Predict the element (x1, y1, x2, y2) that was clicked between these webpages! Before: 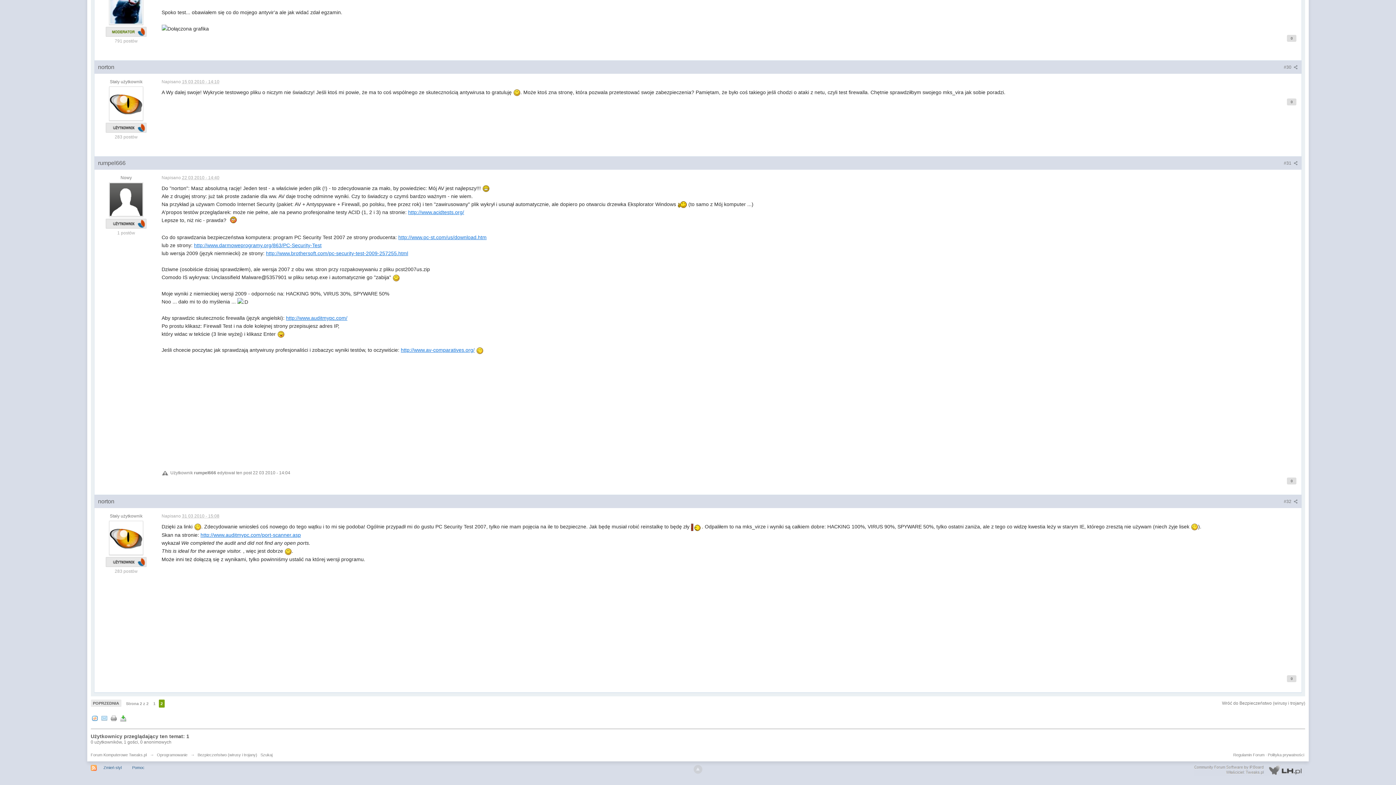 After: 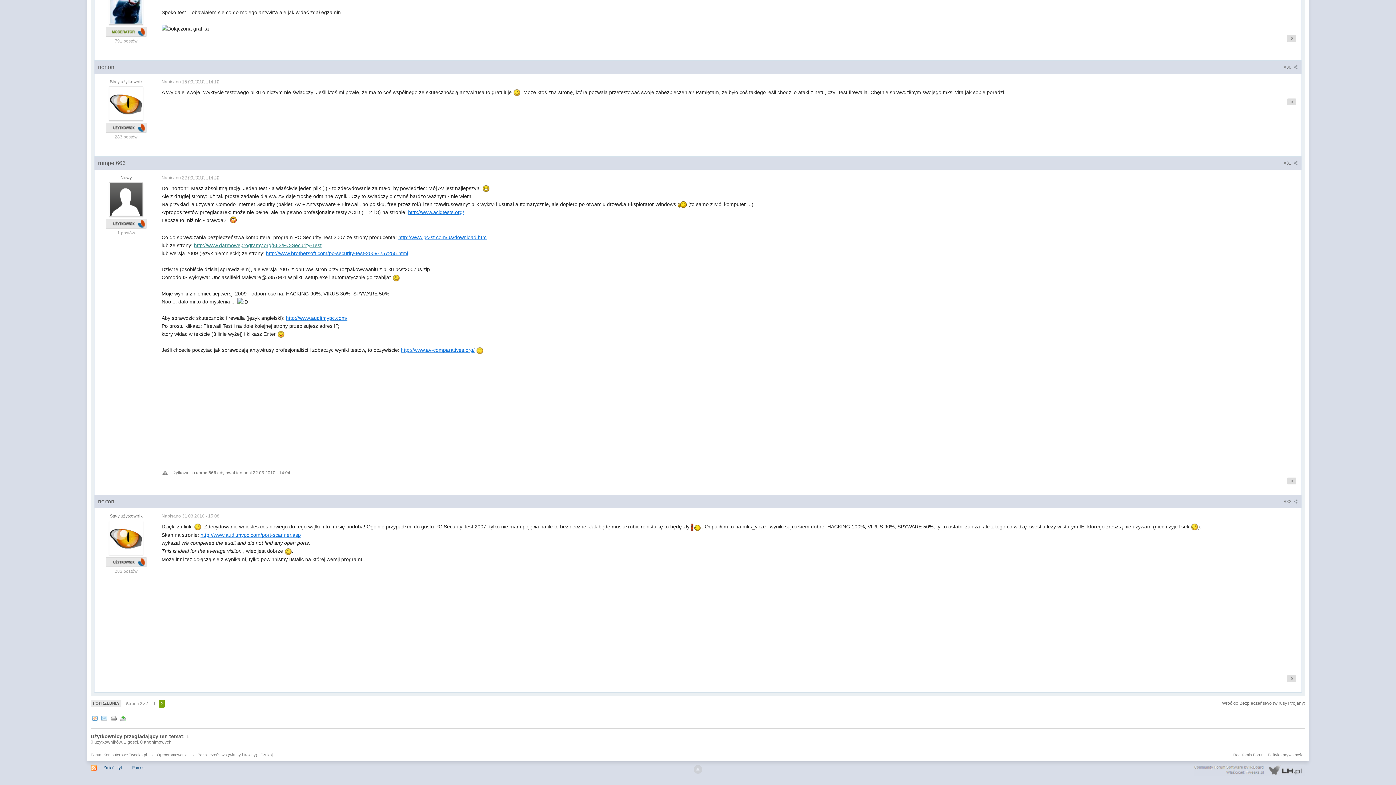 Action: bbox: (194, 242, 321, 248) label: http://www.darmoweprogramy.org/863/PC-Security-Test